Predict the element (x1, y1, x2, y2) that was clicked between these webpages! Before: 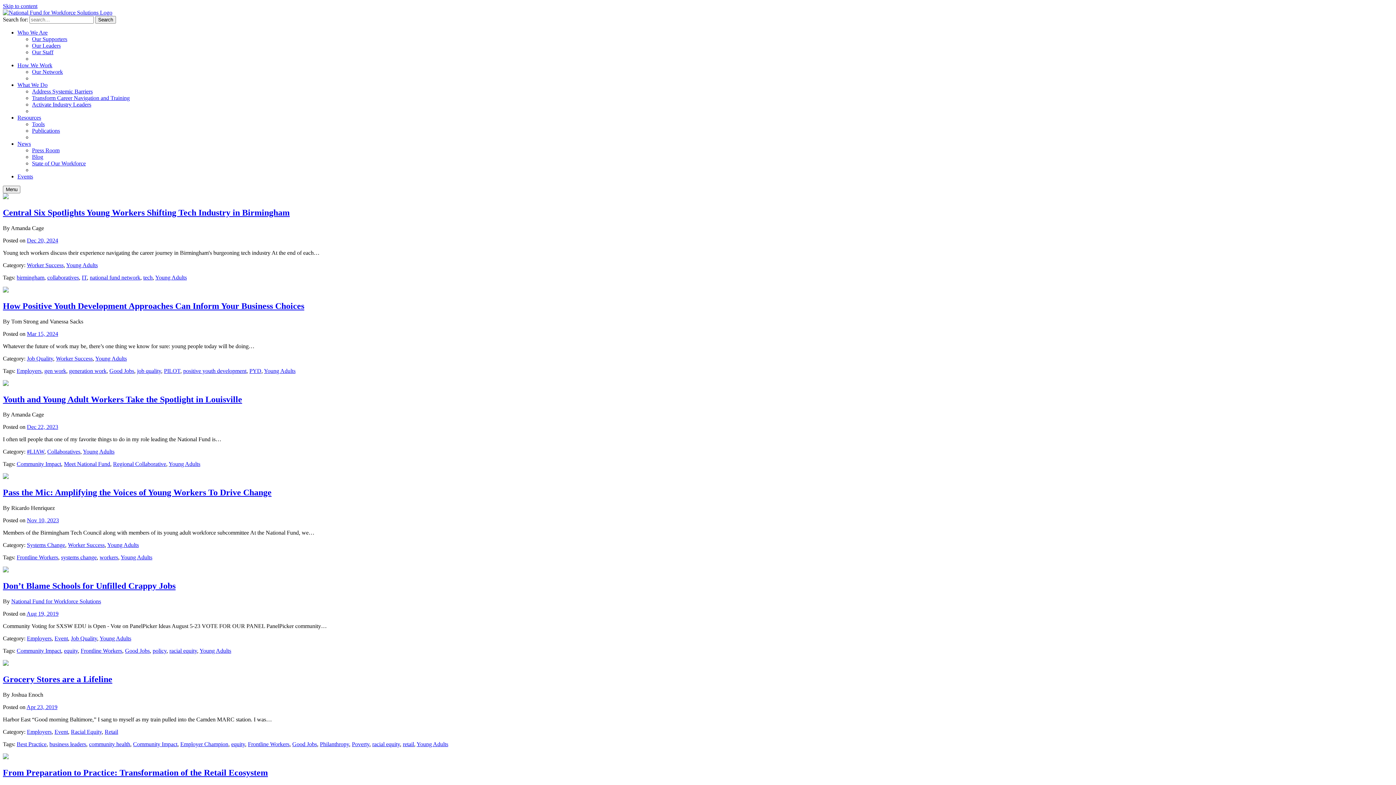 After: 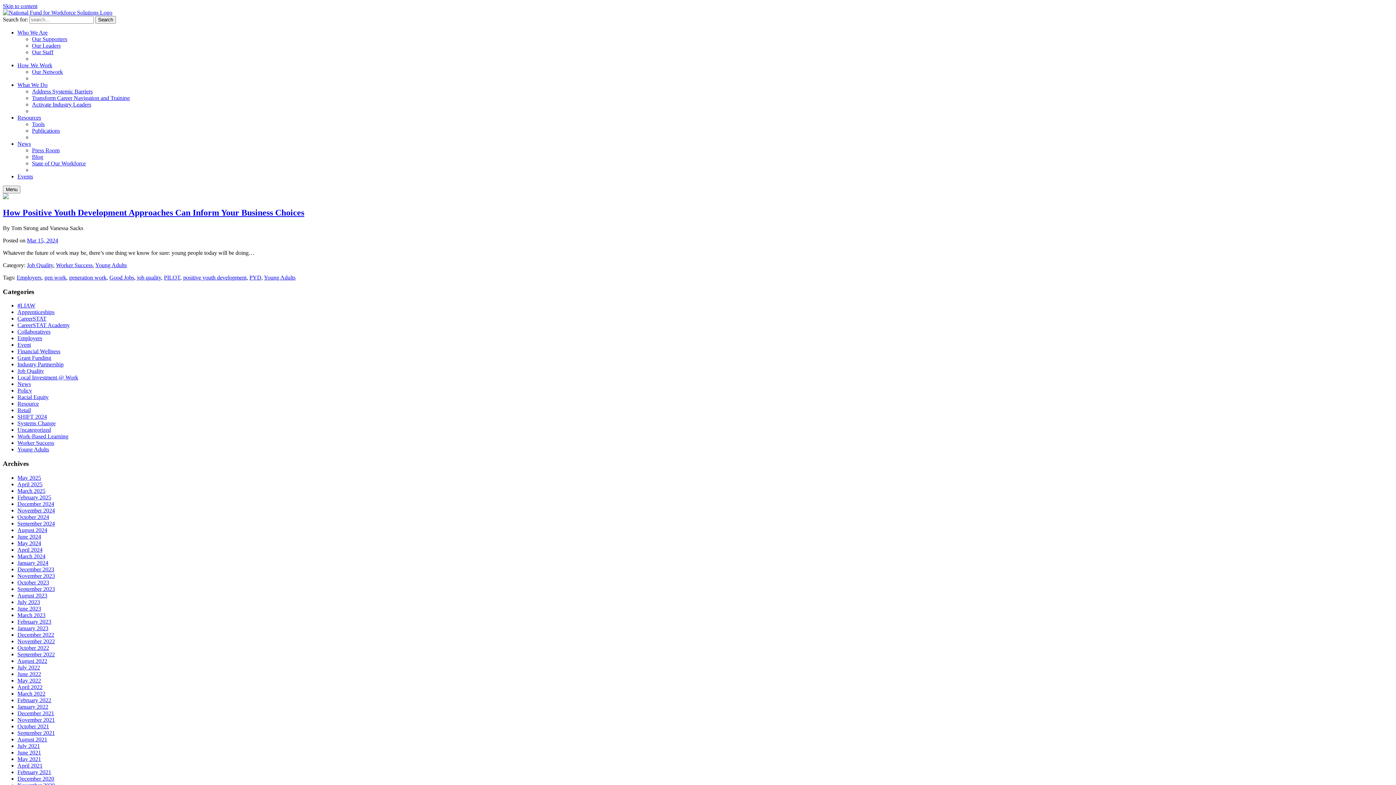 Action: bbox: (164, 367, 180, 374) label: PILOT